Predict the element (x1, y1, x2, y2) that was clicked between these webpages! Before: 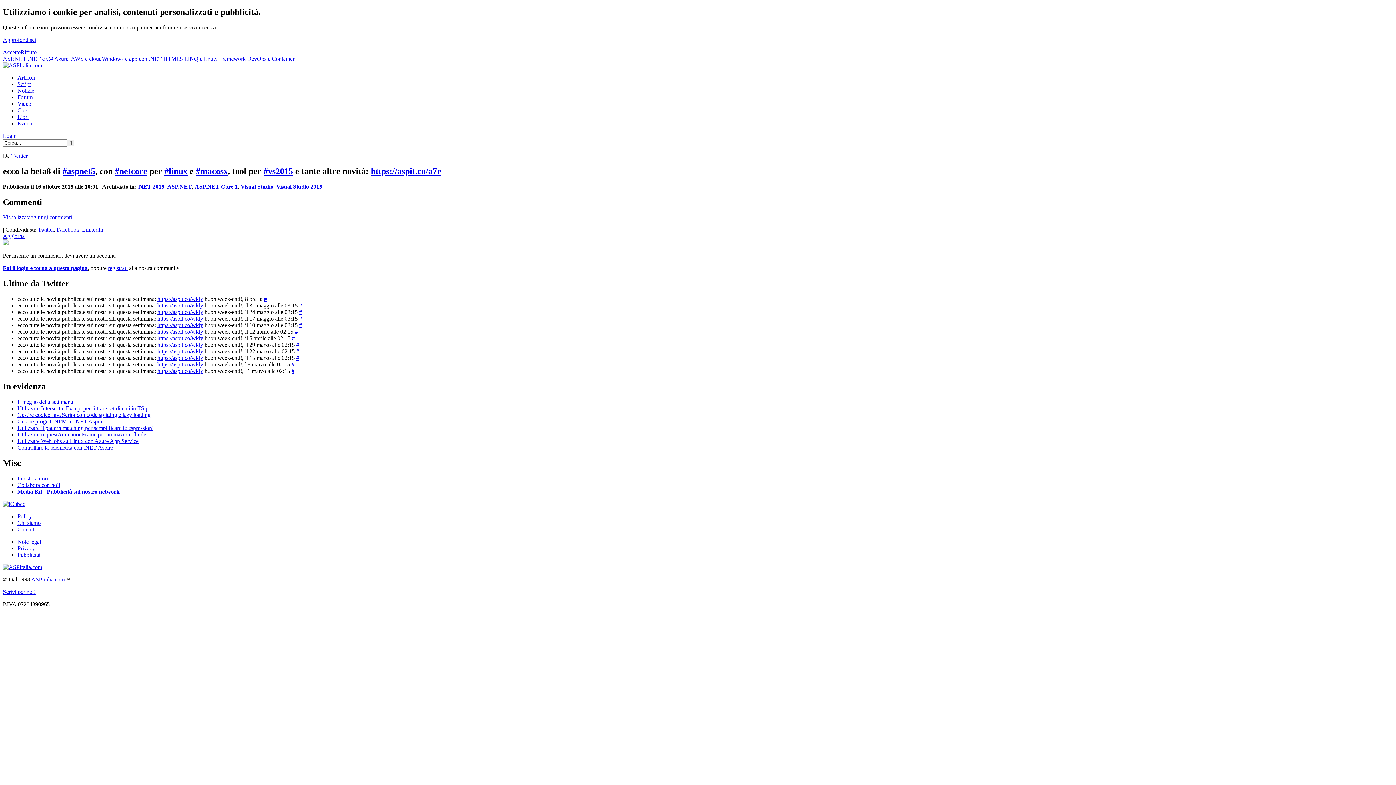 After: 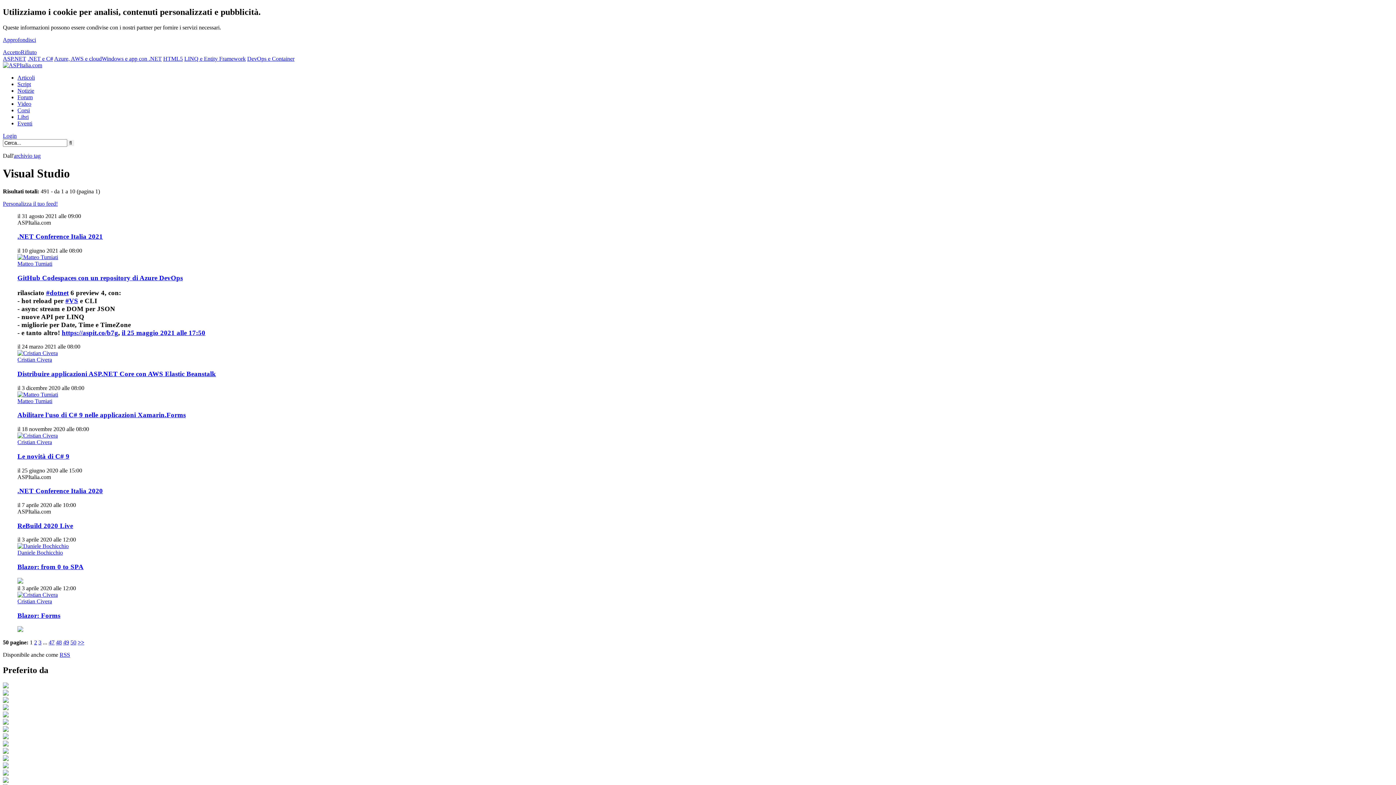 Action: label: Visual Studio bbox: (240, 183, 273, 189)